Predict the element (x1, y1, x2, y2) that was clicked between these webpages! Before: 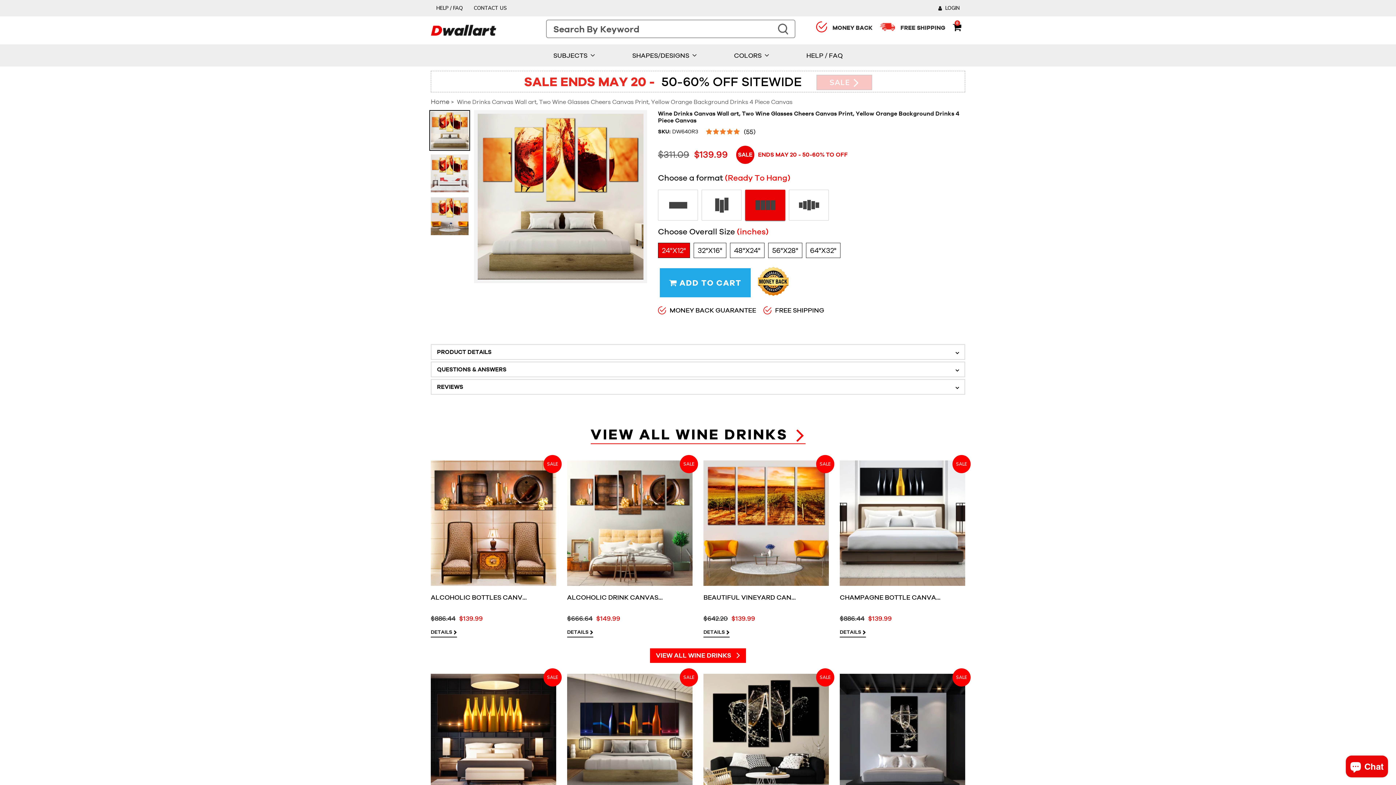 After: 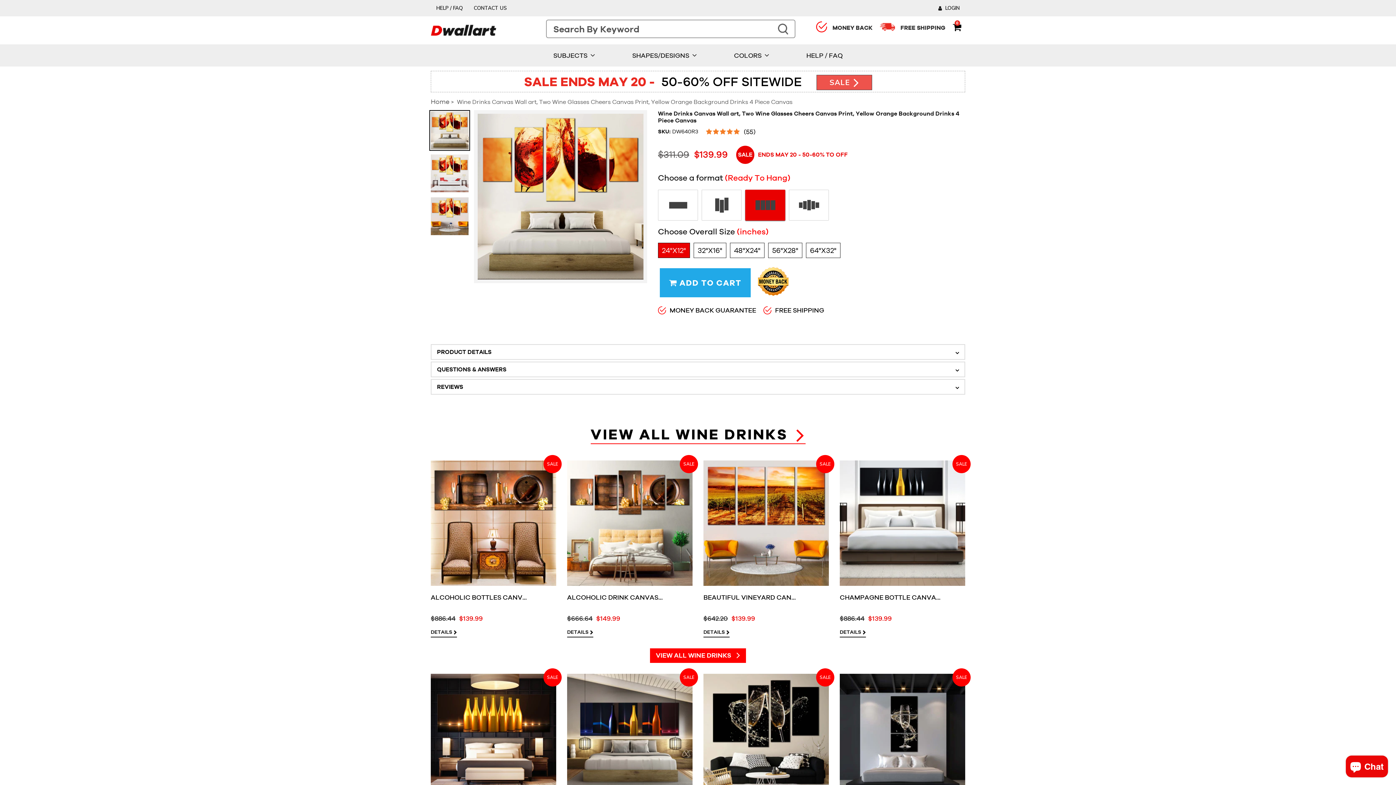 Action: bbox: (429, 110, 470, 150)